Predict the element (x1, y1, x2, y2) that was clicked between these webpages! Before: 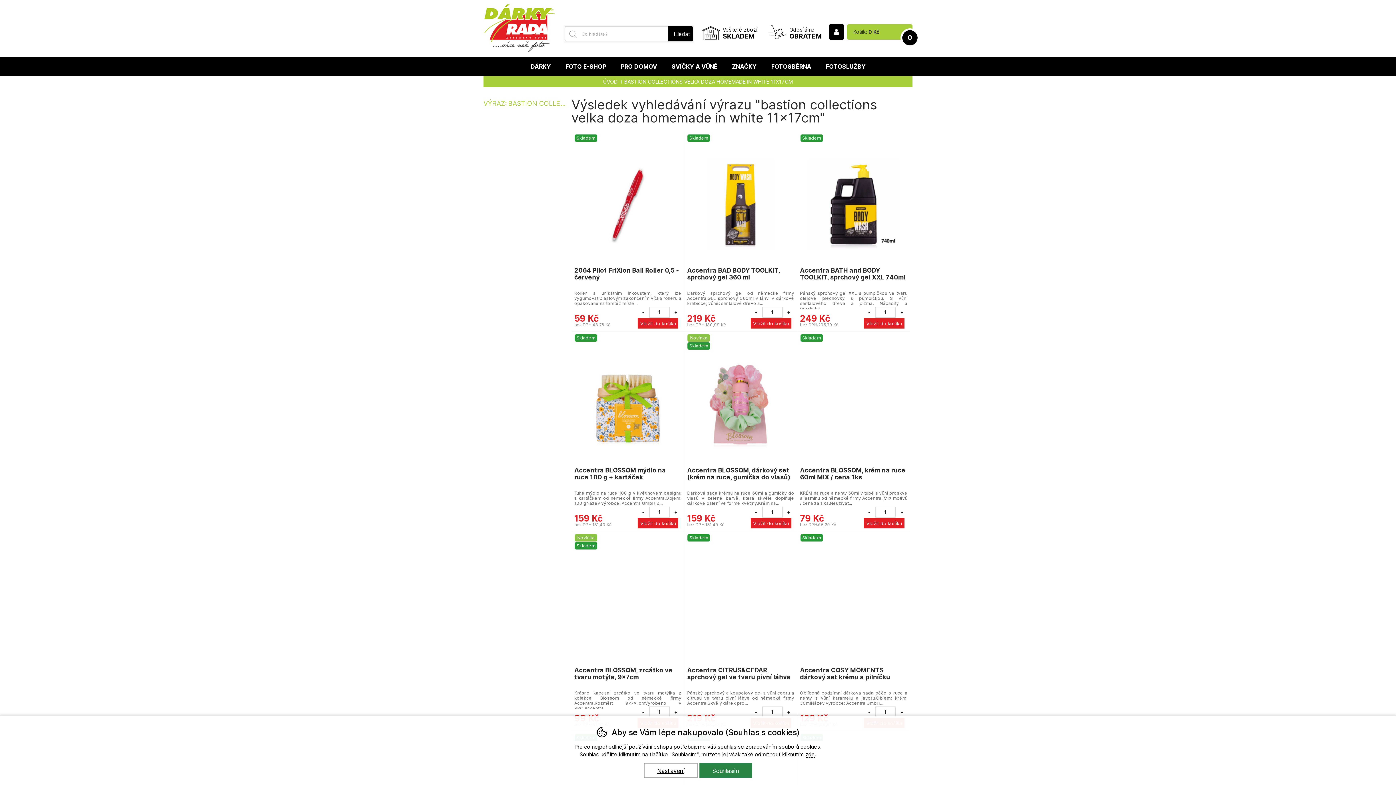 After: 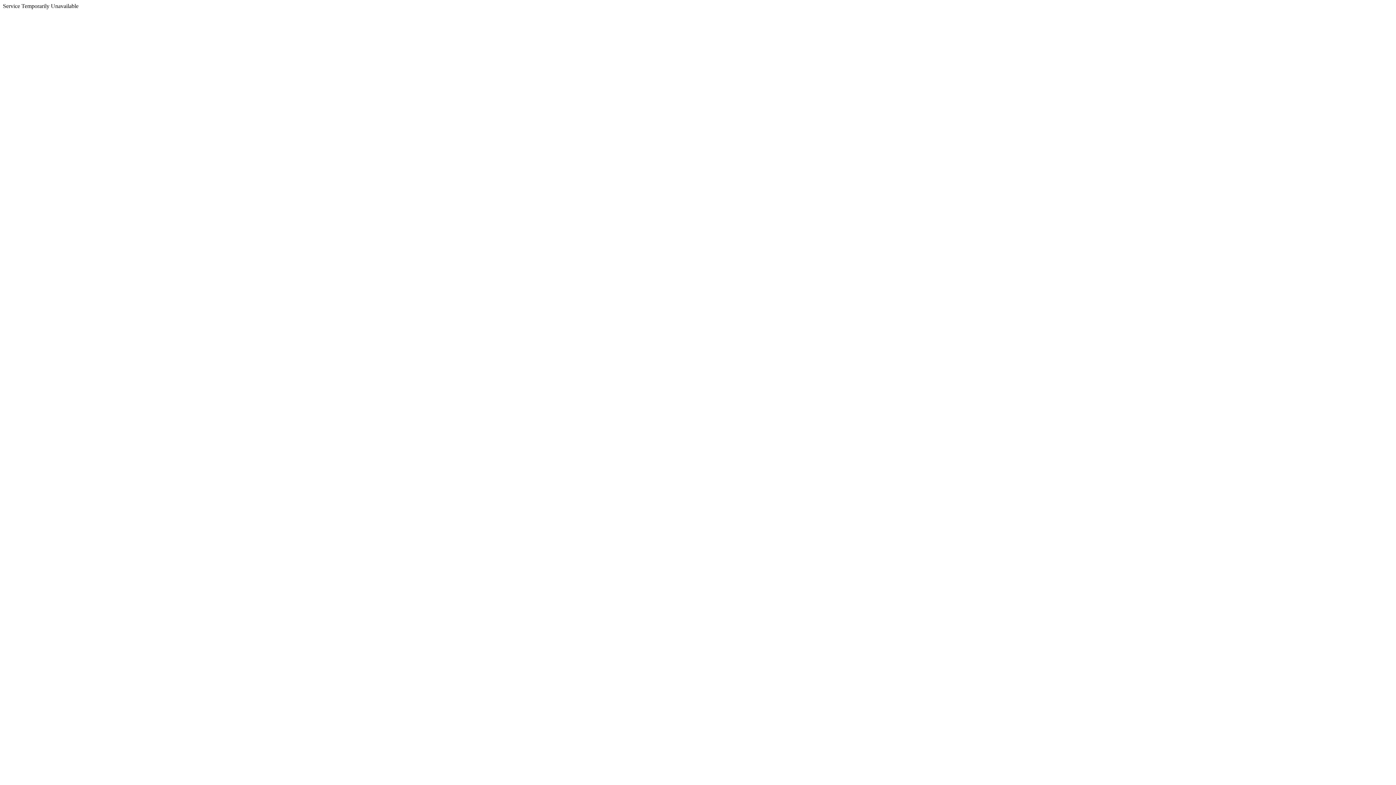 Action: label: Novinka
Skladem
Dárková sada krému na ruce 60ml a gumičky do vlasů v zelené barvě, která skvěle doplňuje dárkové balení ve formě květiny.Krém na...
Accentra BLOSSOM, dárkový set (krém na ruce, gumička do vlasů)
159 Kč
bez DPH:
131,40 Kč bbox: (684, 332, 796, 477)